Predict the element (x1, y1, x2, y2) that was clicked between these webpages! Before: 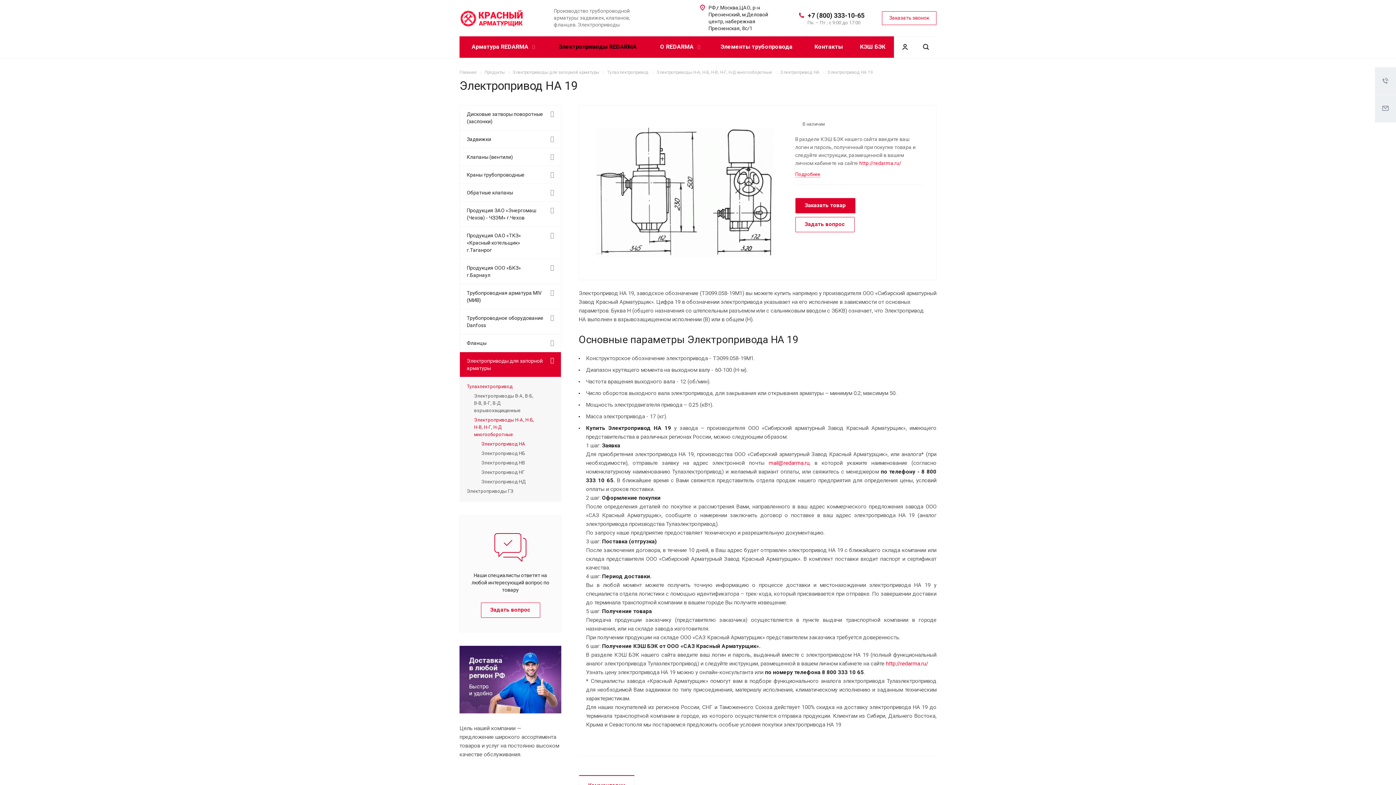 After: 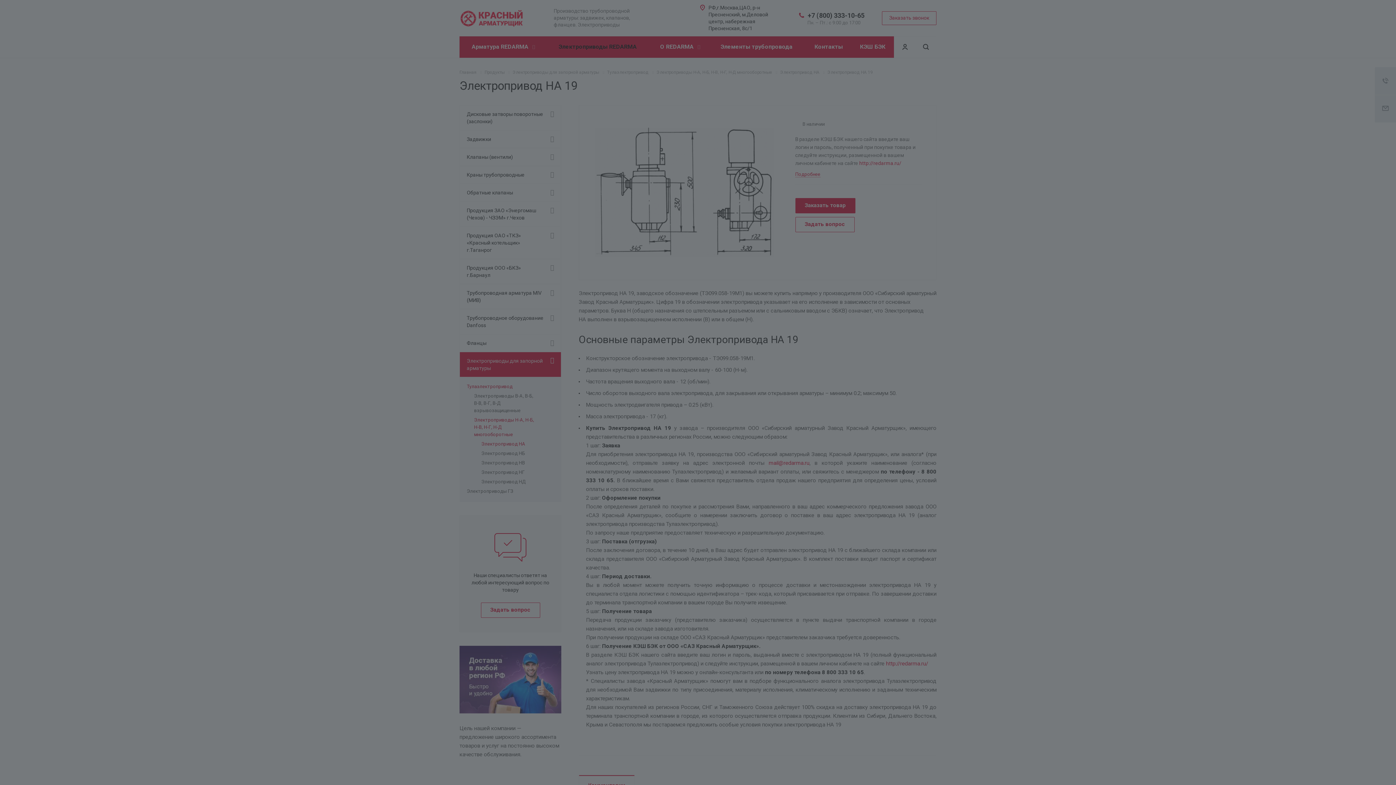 Action: bbox: (894, 36, 915, 57)